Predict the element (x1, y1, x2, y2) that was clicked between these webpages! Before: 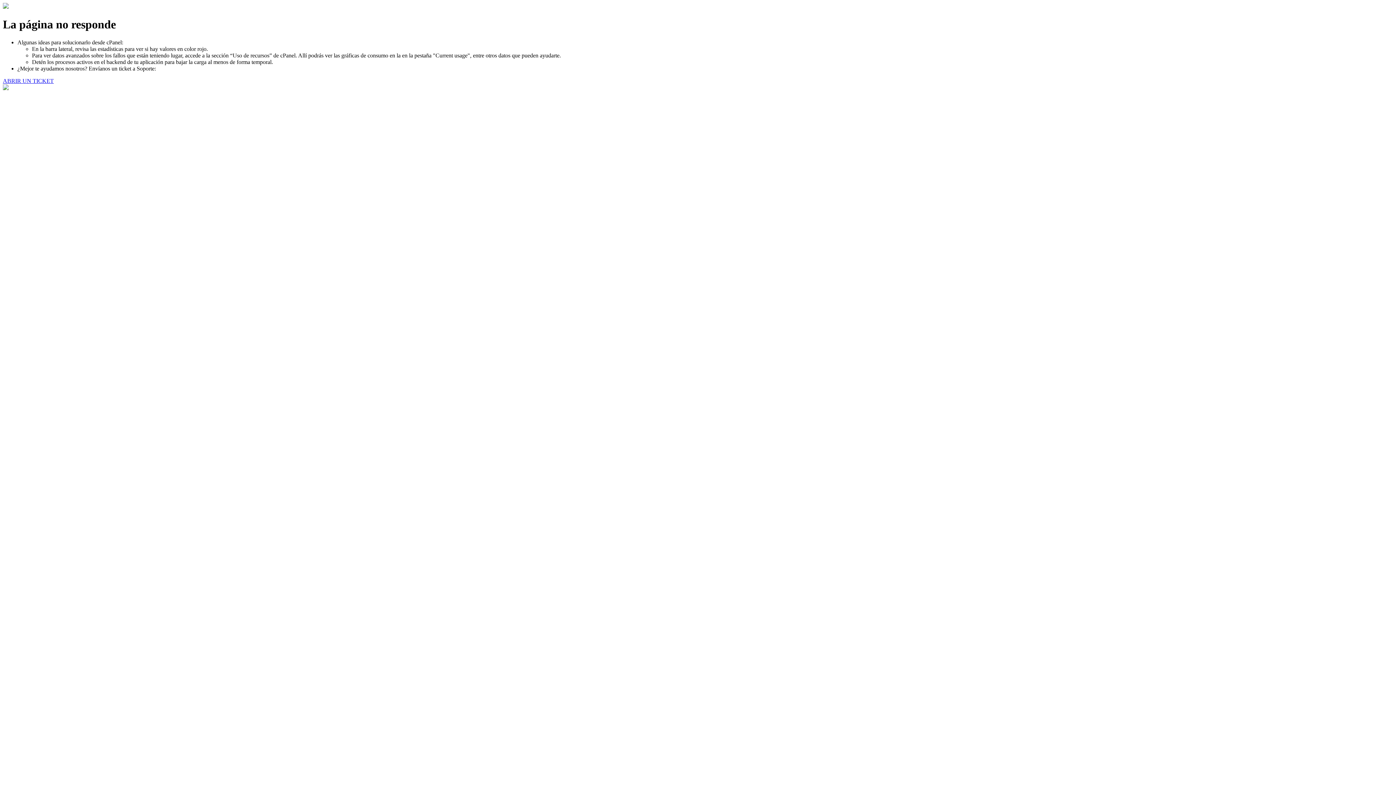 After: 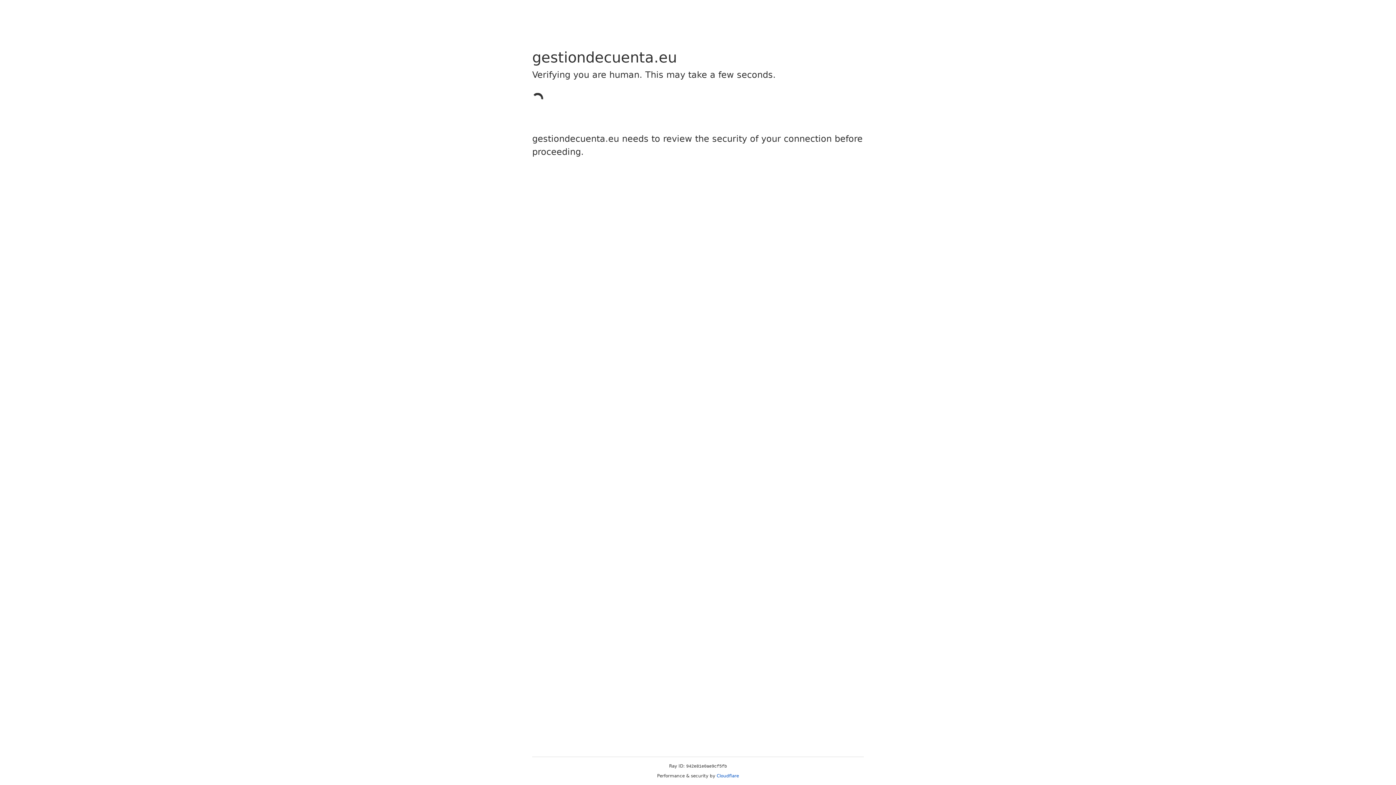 Action: bbox: (2, 77, 53, 83) label: ABRIR UN TICKET